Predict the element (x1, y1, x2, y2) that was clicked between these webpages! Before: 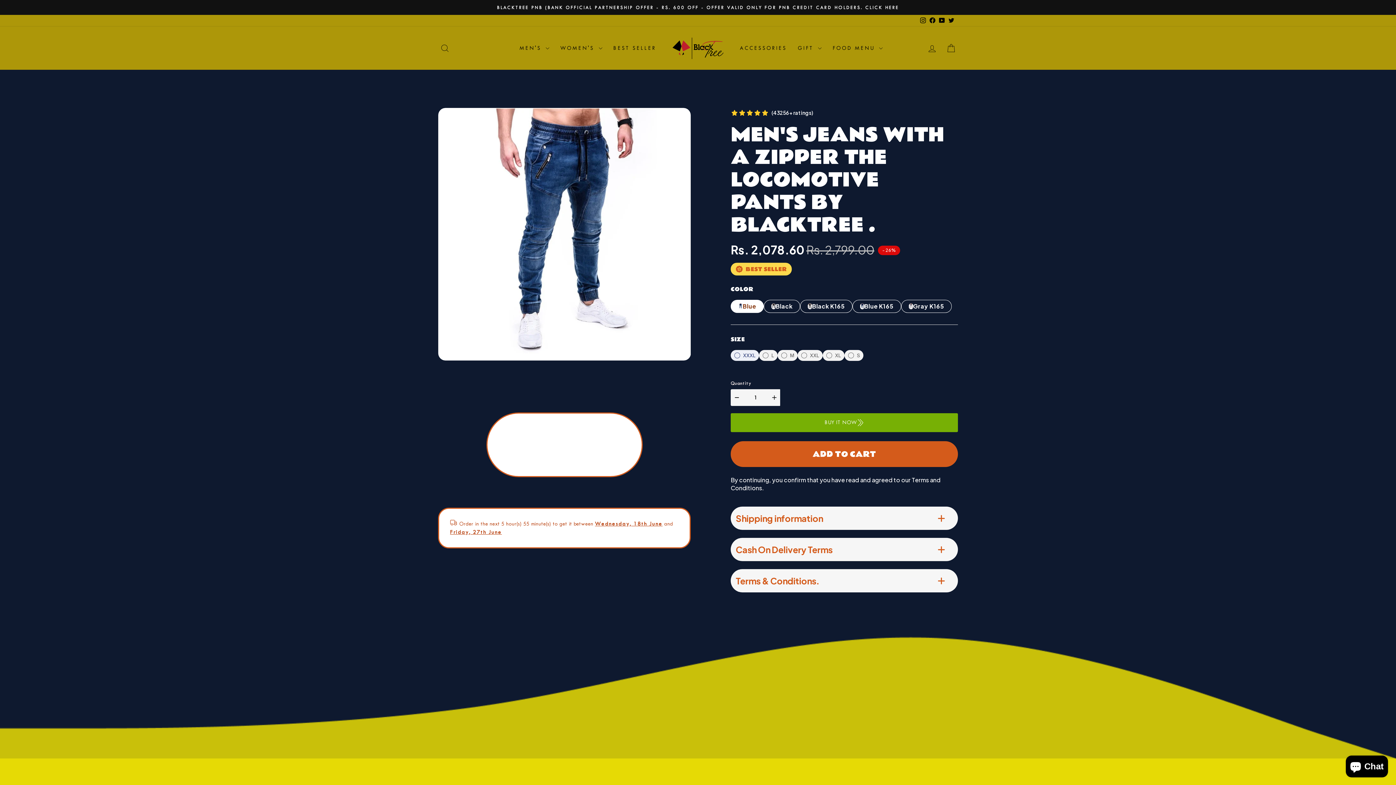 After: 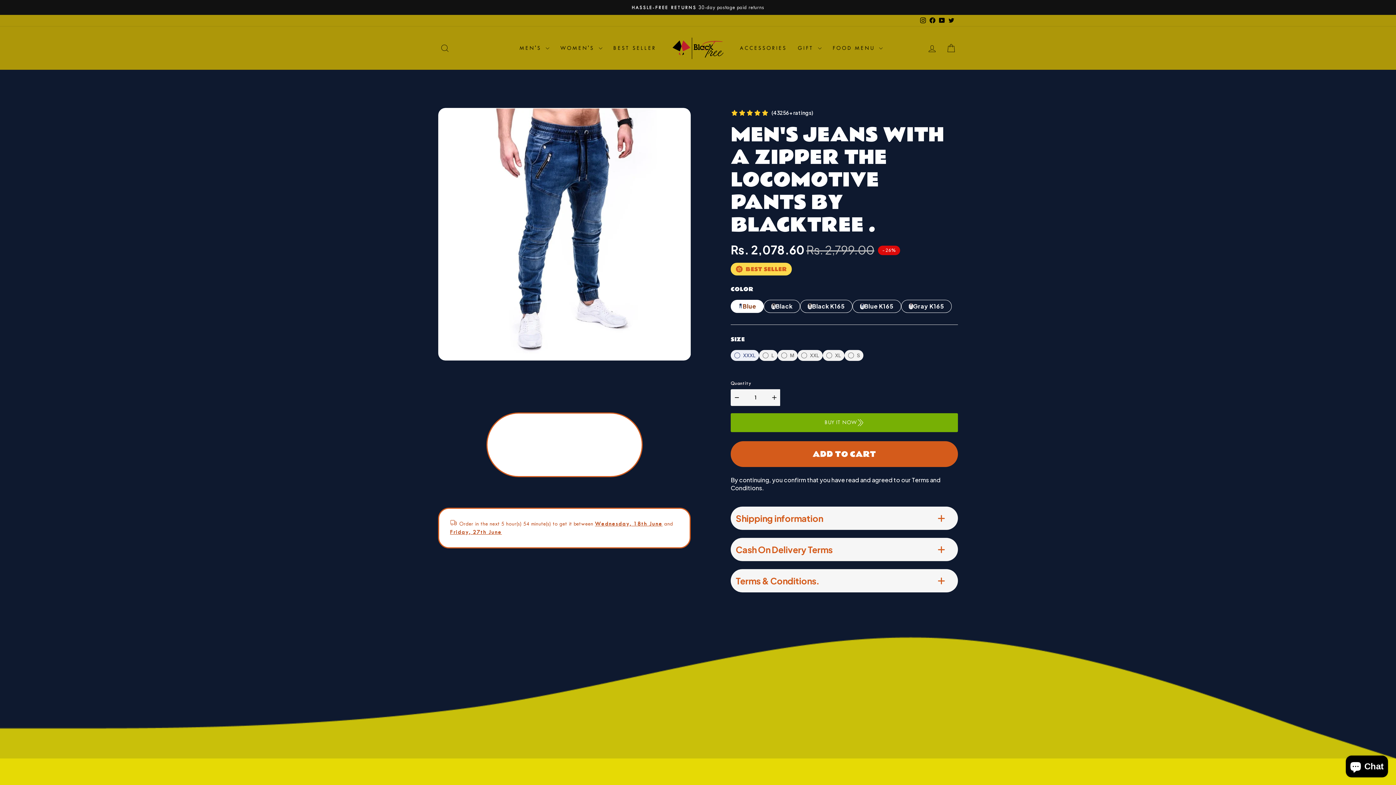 Action: label: Twitter bbox: (946, 14, 956, 26)